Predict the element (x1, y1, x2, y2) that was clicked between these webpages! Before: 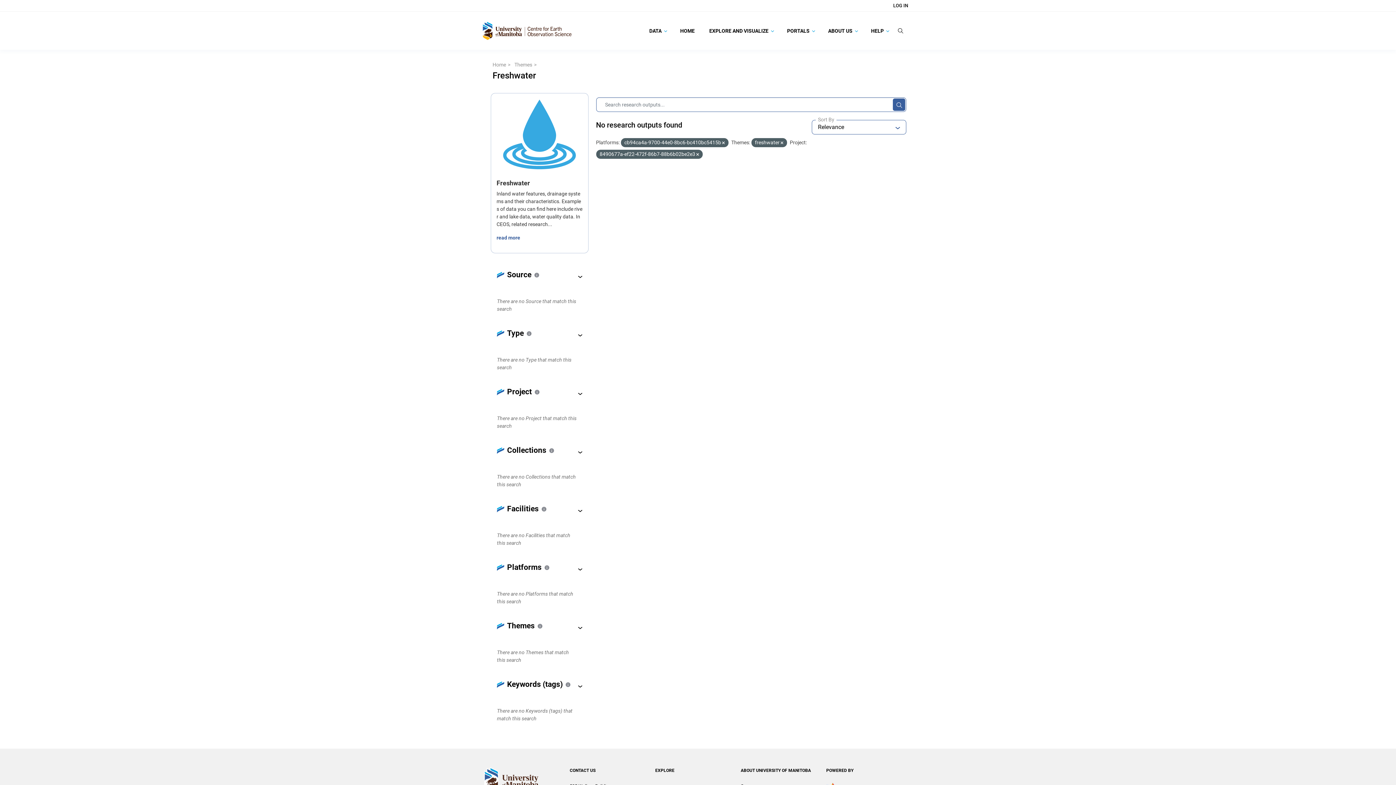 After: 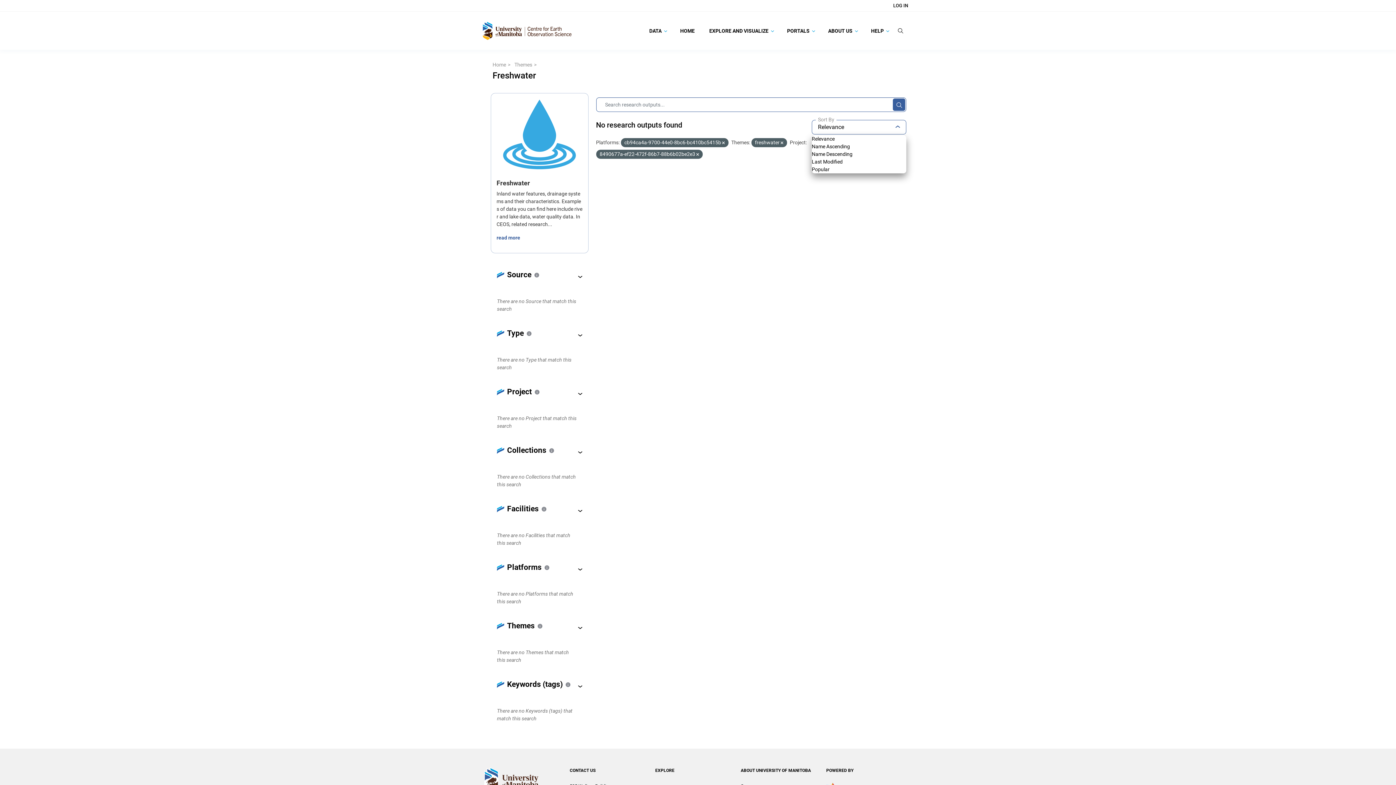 Action: bbox: (812, 120, 906, 134) label: Sort By